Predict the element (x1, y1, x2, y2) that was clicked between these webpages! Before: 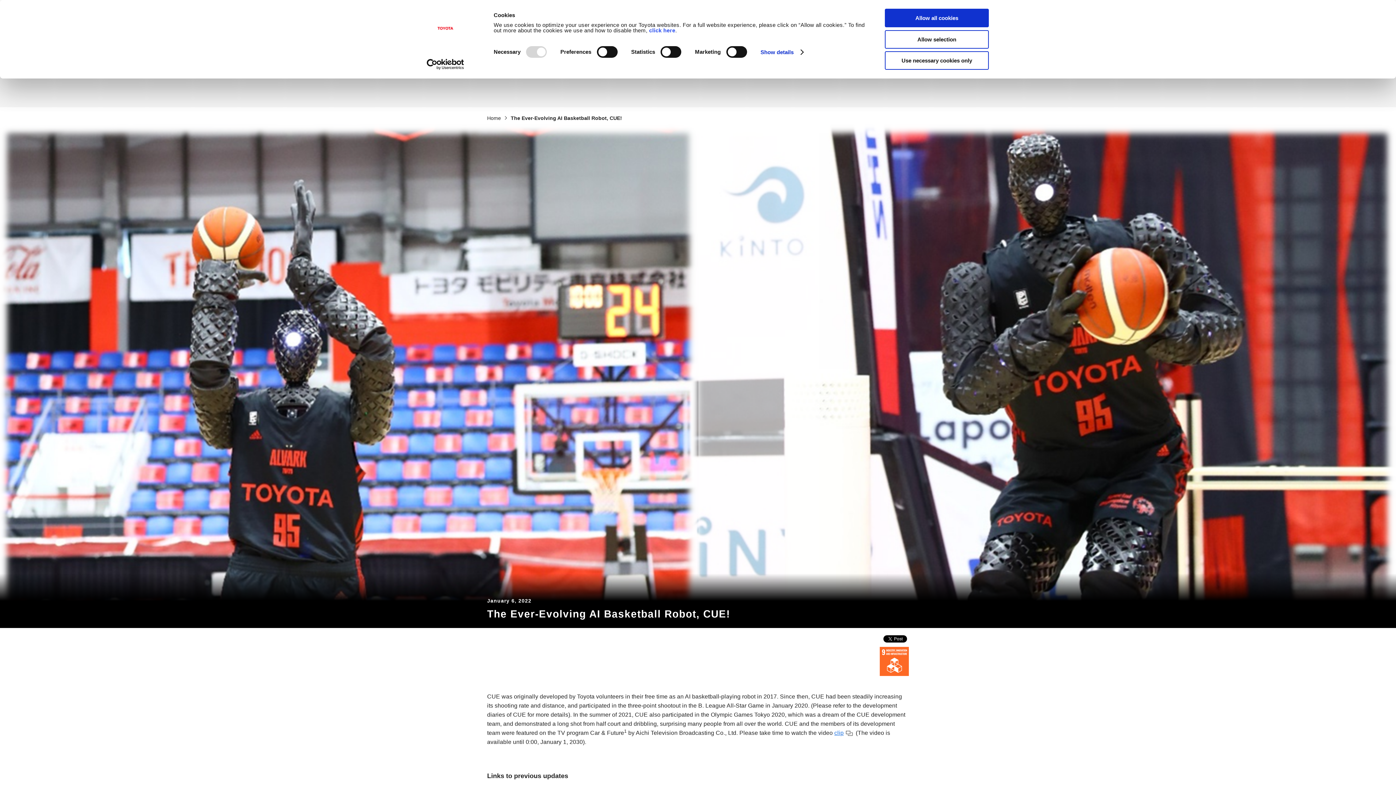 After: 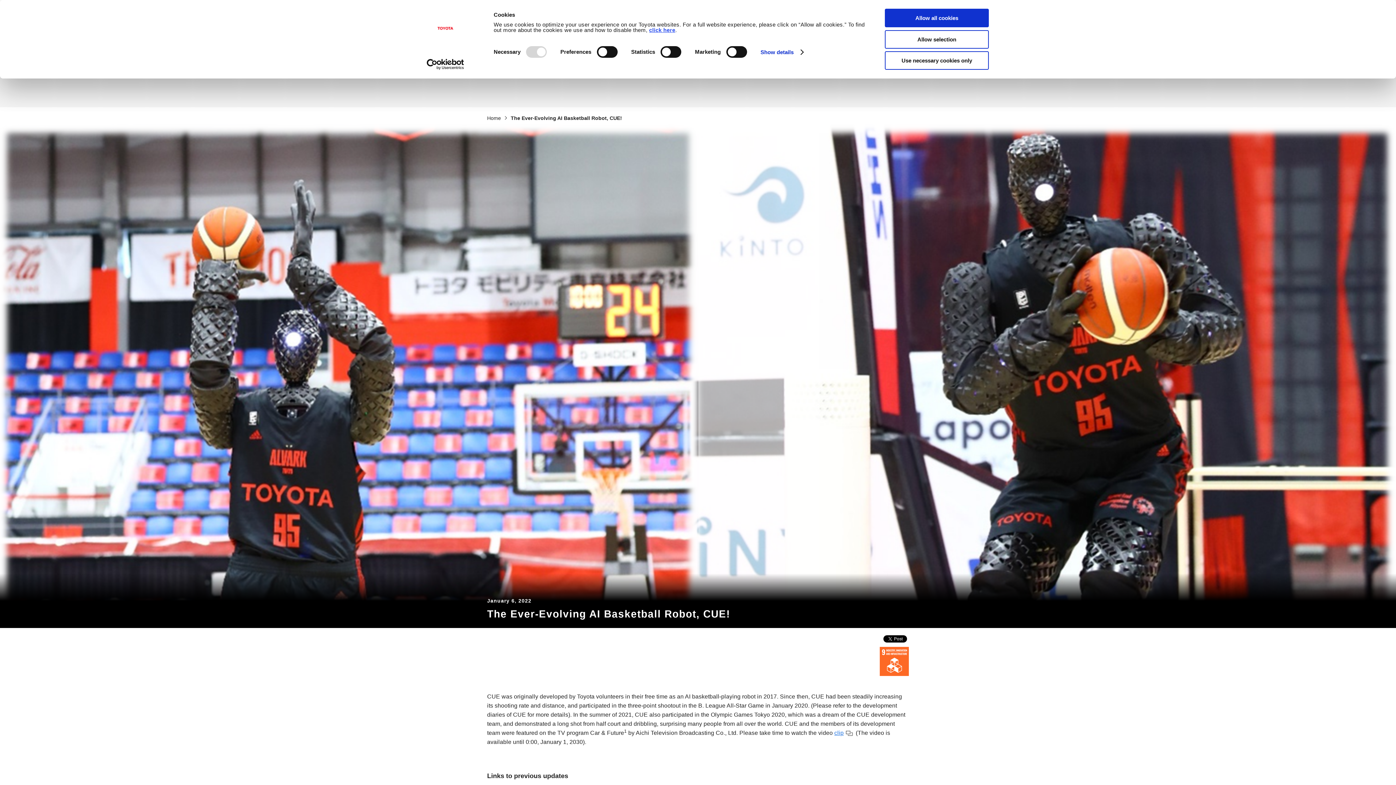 Action: label: click here bbox: (649, 27, 675, 33)